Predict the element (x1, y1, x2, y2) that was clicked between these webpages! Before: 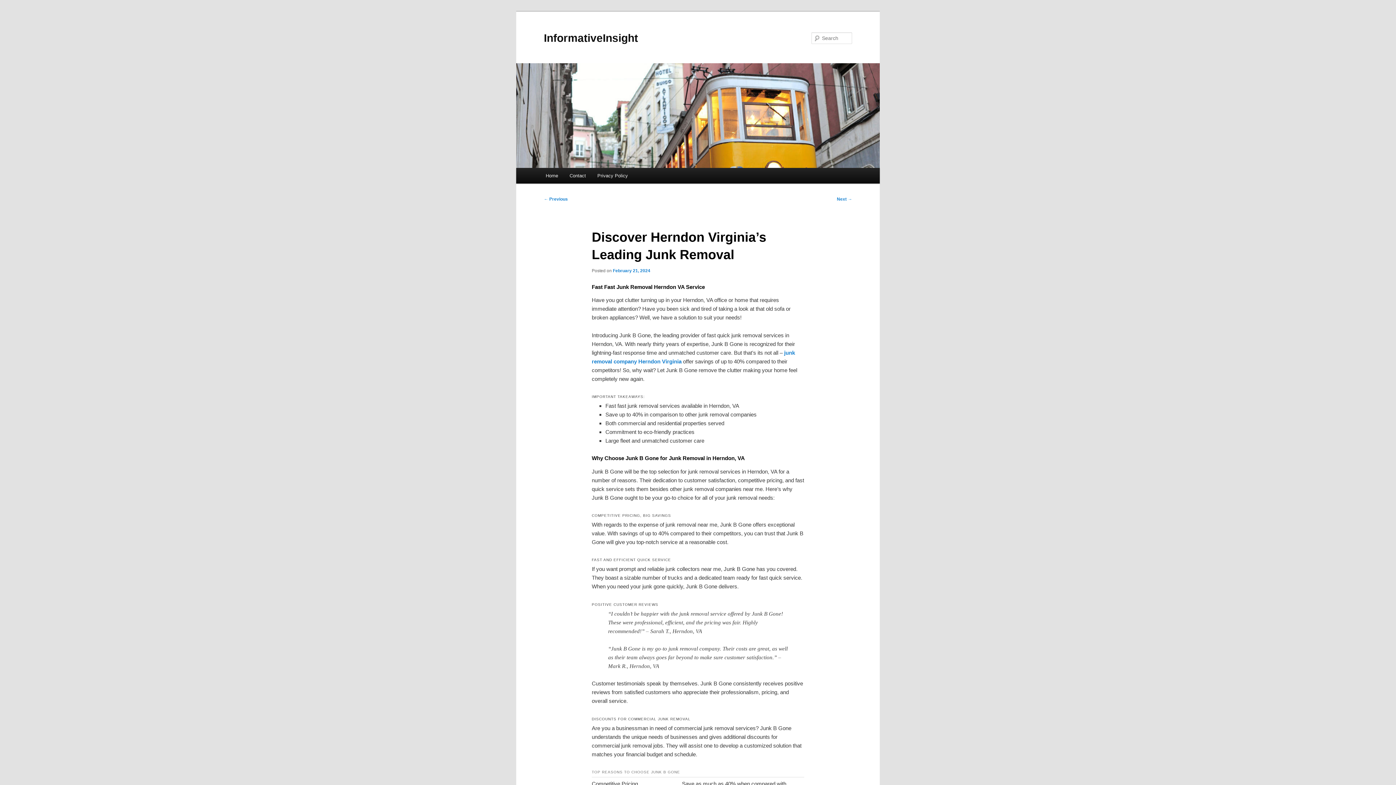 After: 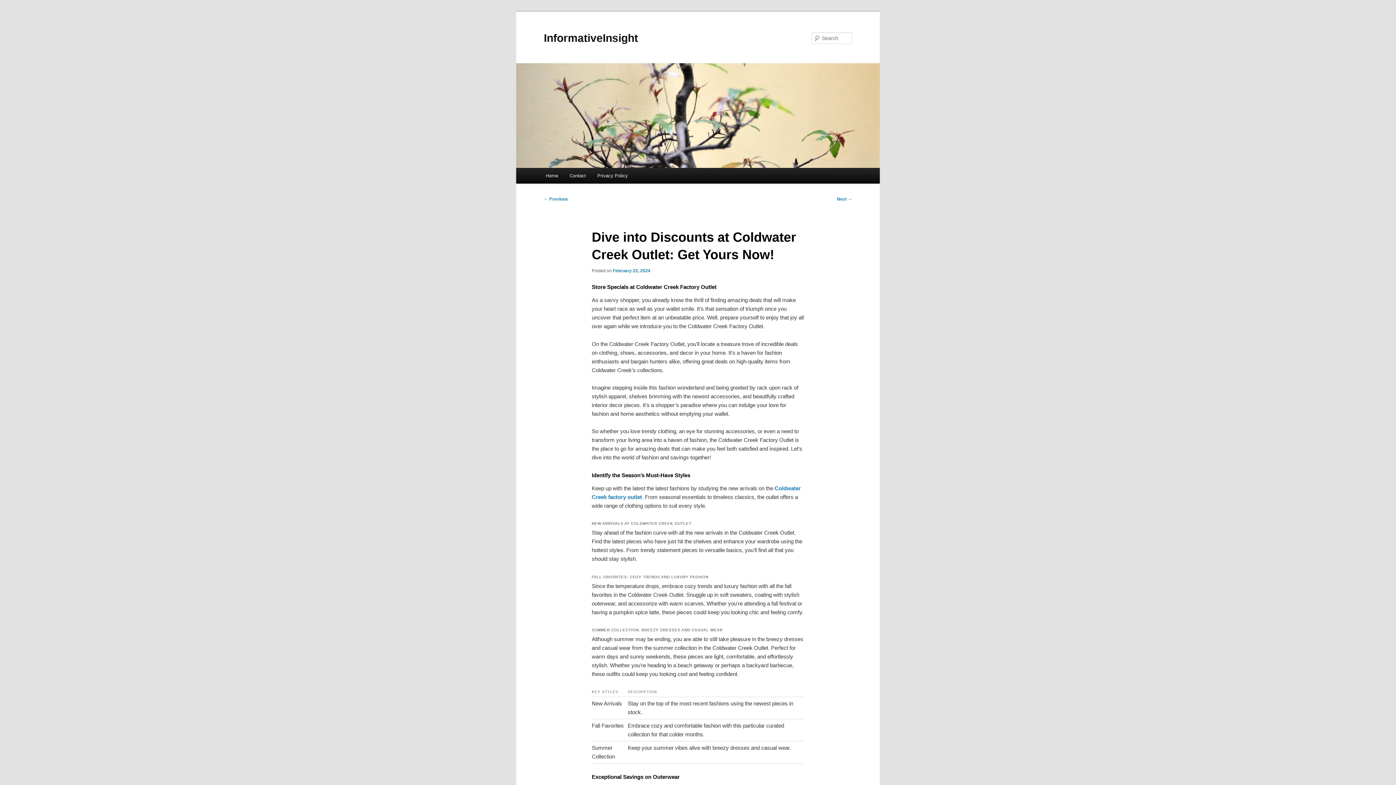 Action: bbox: (837, 196, 852, 201) label: Next →